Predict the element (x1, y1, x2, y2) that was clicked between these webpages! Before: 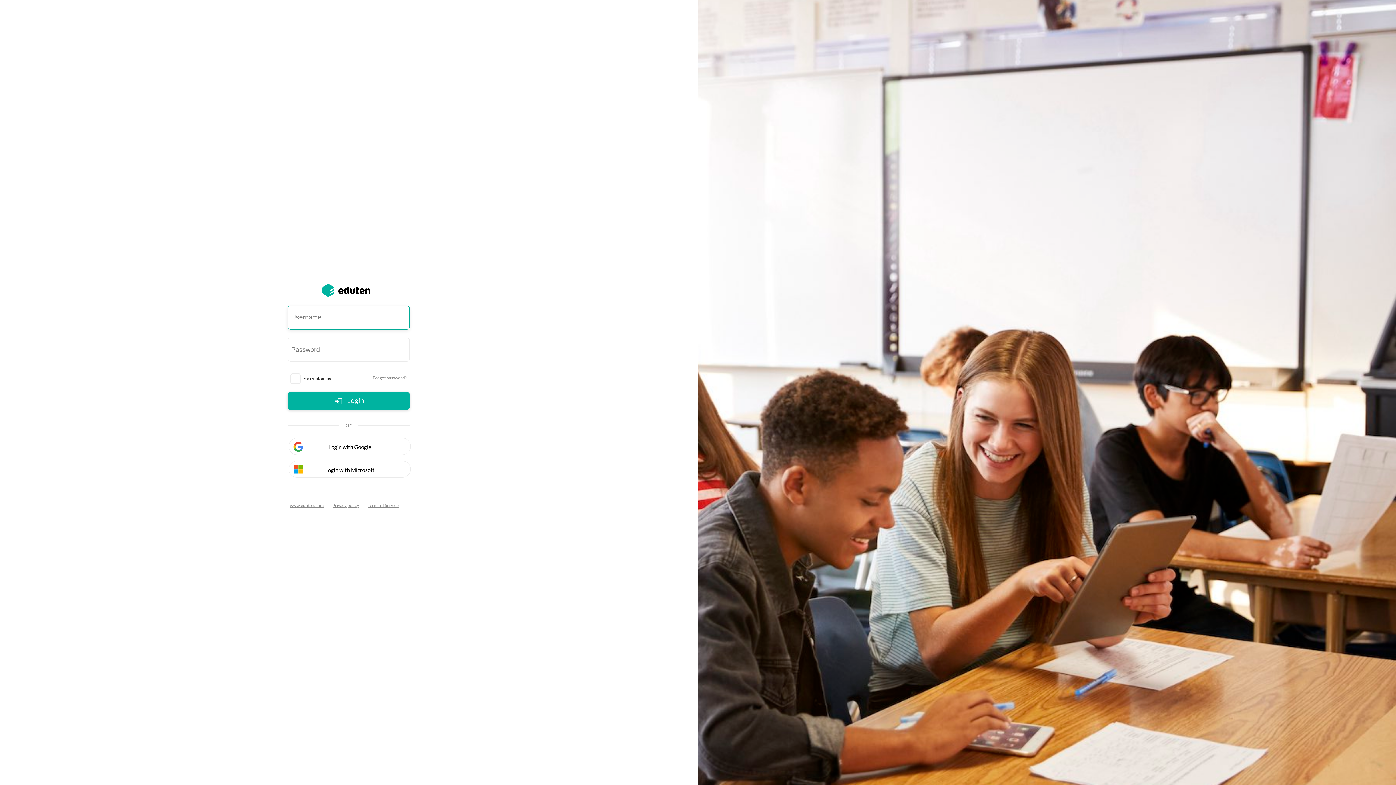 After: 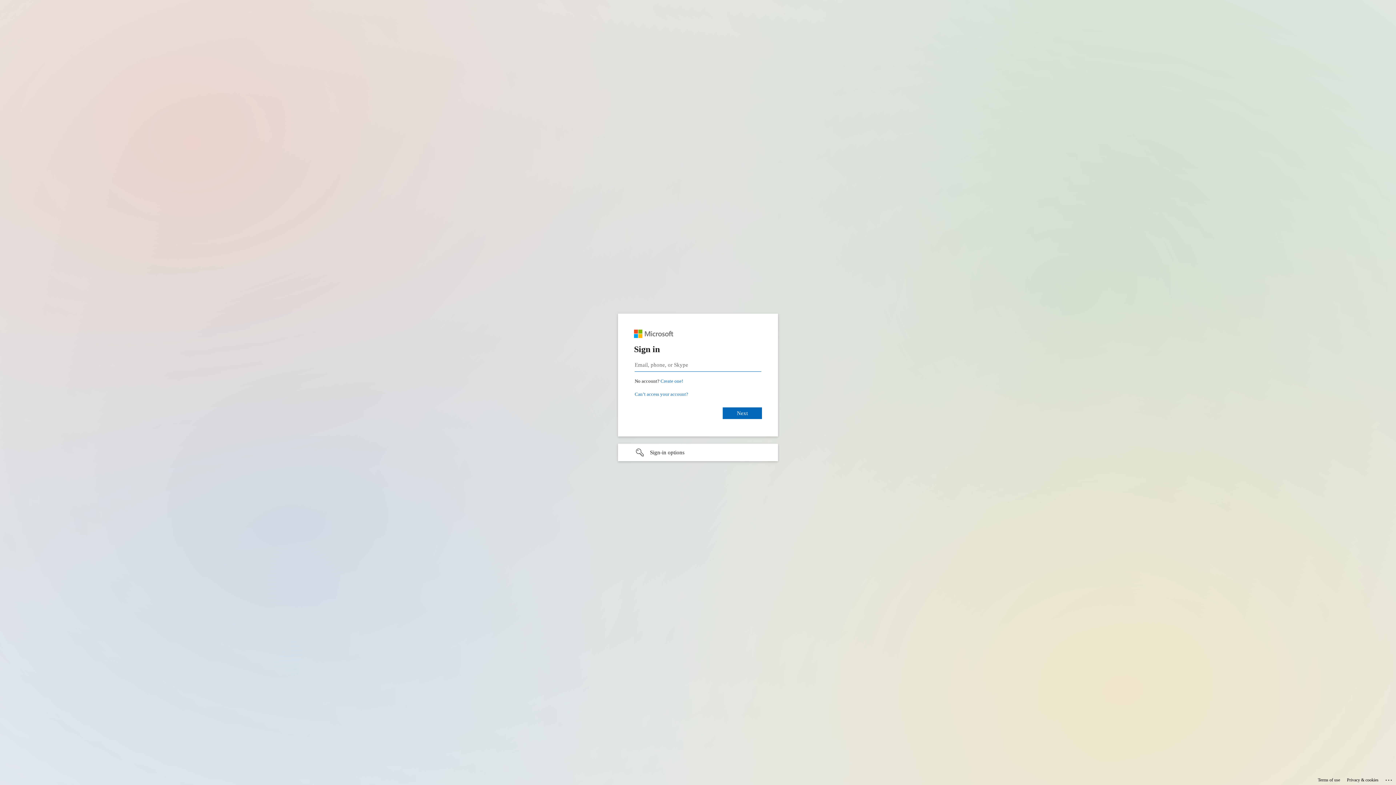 Action: bbox: (288, 461, 411, 477) label: Login with Microsoft